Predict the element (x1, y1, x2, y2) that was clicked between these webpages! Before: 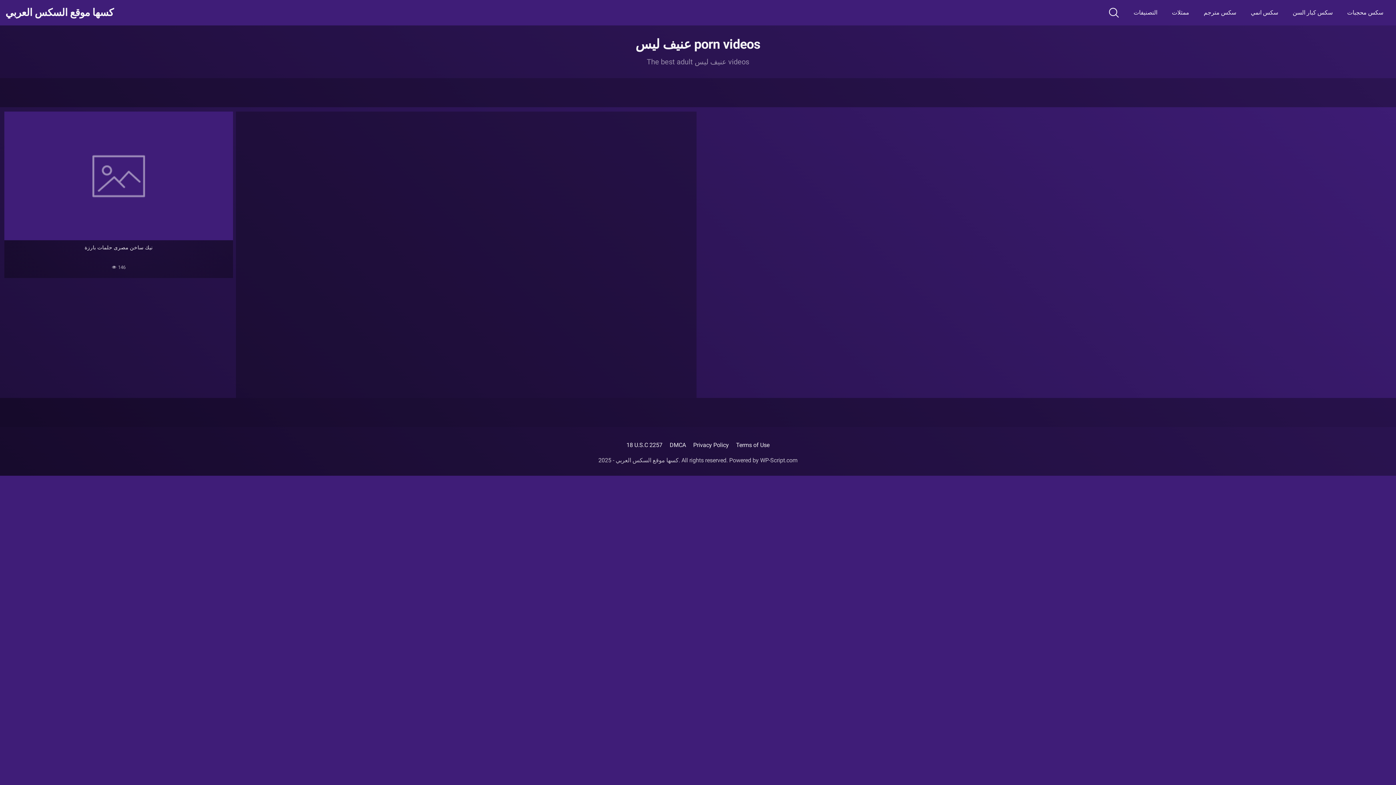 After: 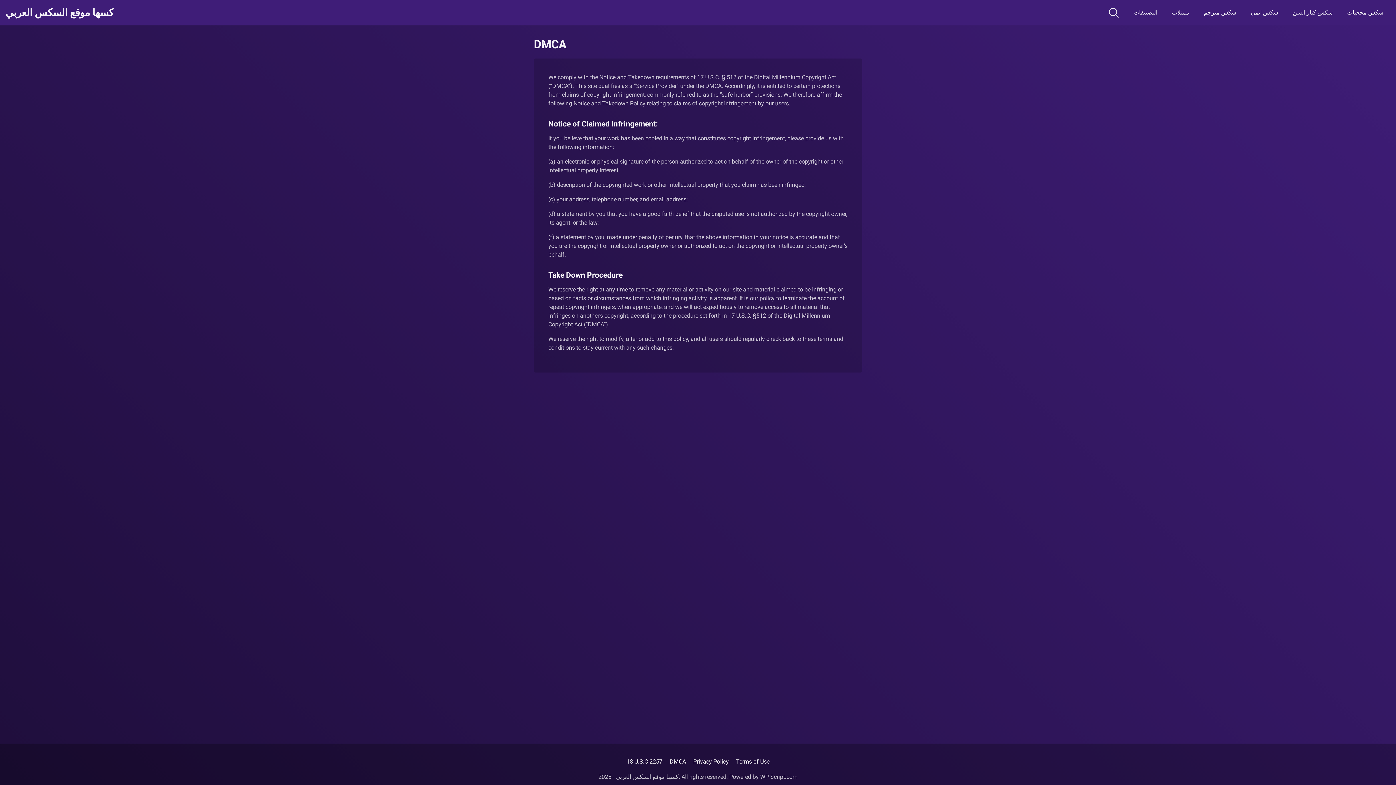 Action: bbox: (669, 441, 686, 448) label: DMCA